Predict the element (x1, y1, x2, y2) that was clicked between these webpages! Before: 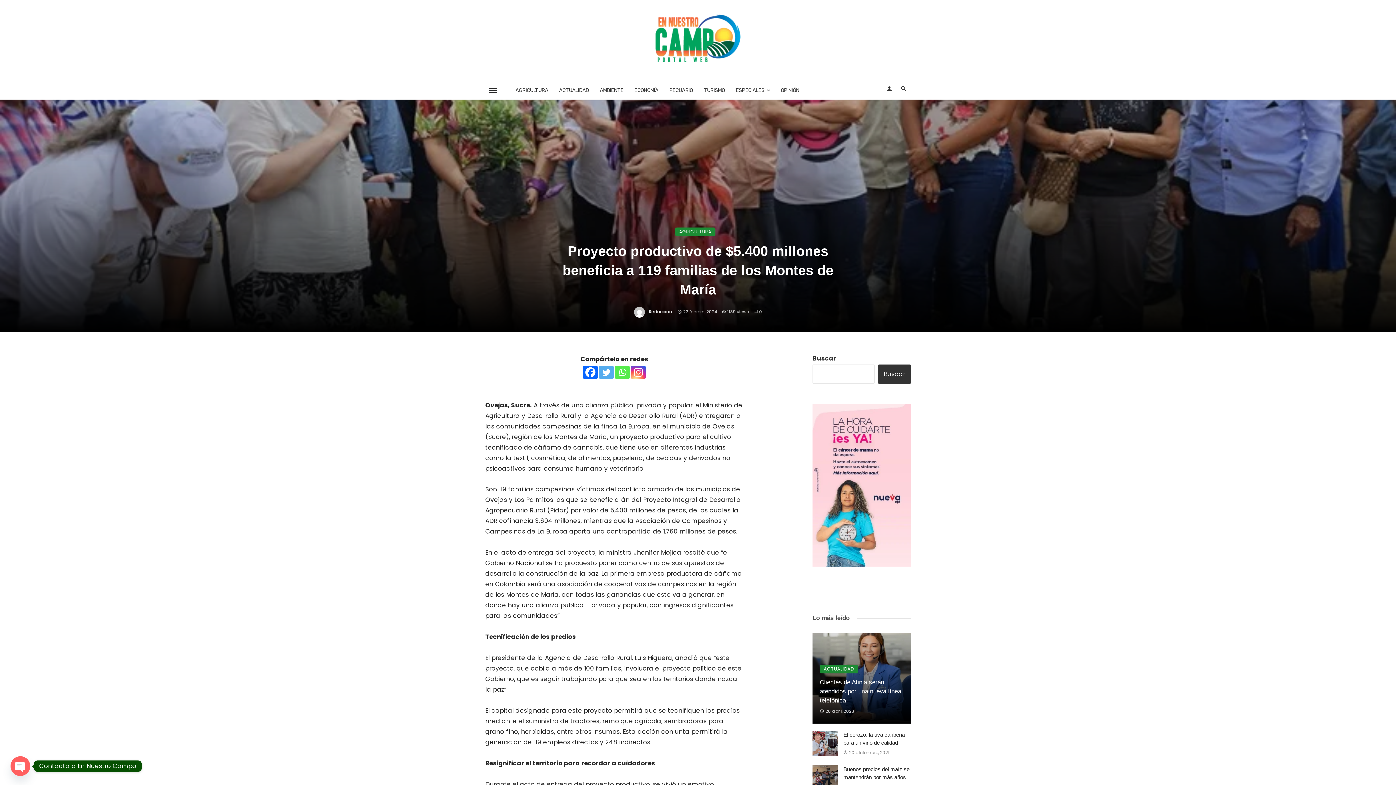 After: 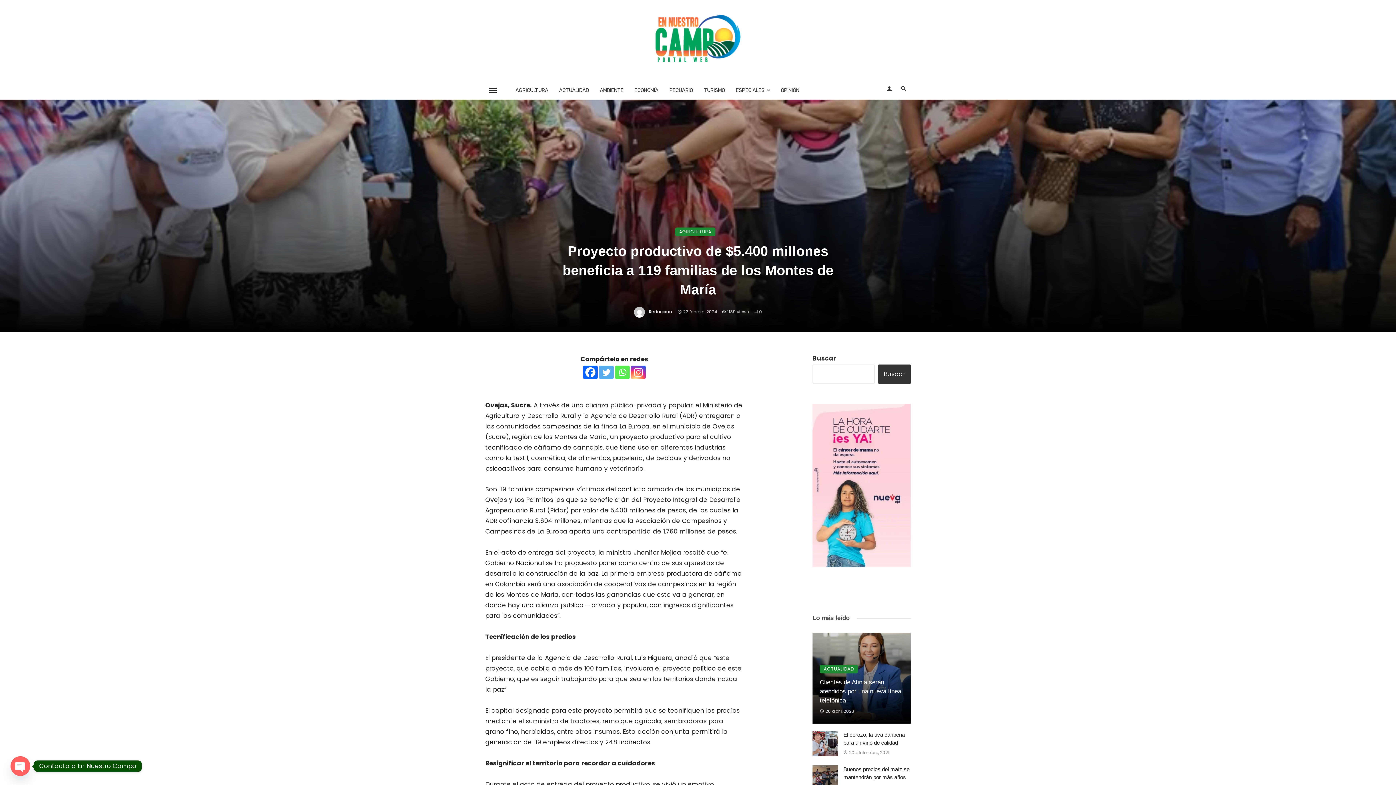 Action: bbox: (615, 365, 629, 379) label: Whatsapp